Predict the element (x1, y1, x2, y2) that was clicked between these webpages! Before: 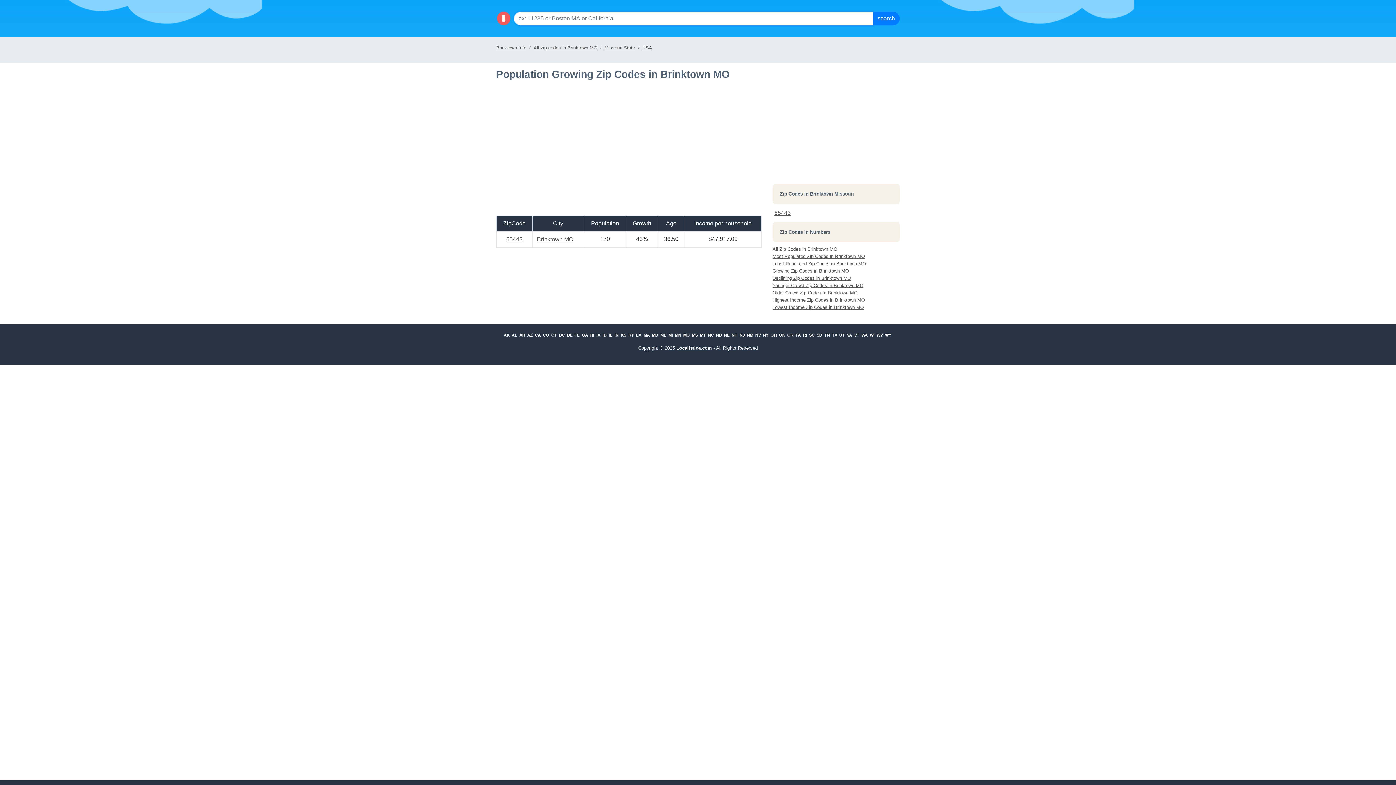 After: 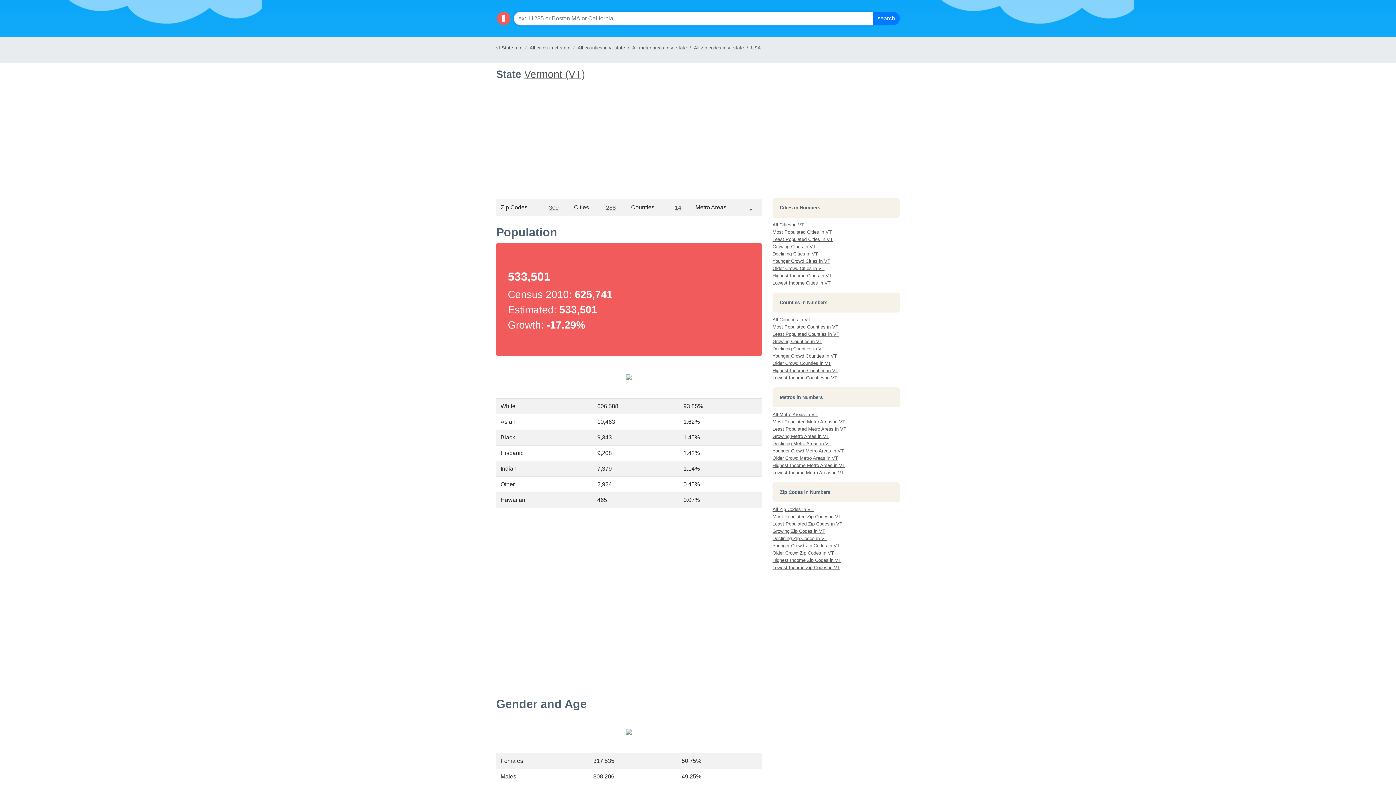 Action: label: VT bbox: (854, 333, 859, 337)